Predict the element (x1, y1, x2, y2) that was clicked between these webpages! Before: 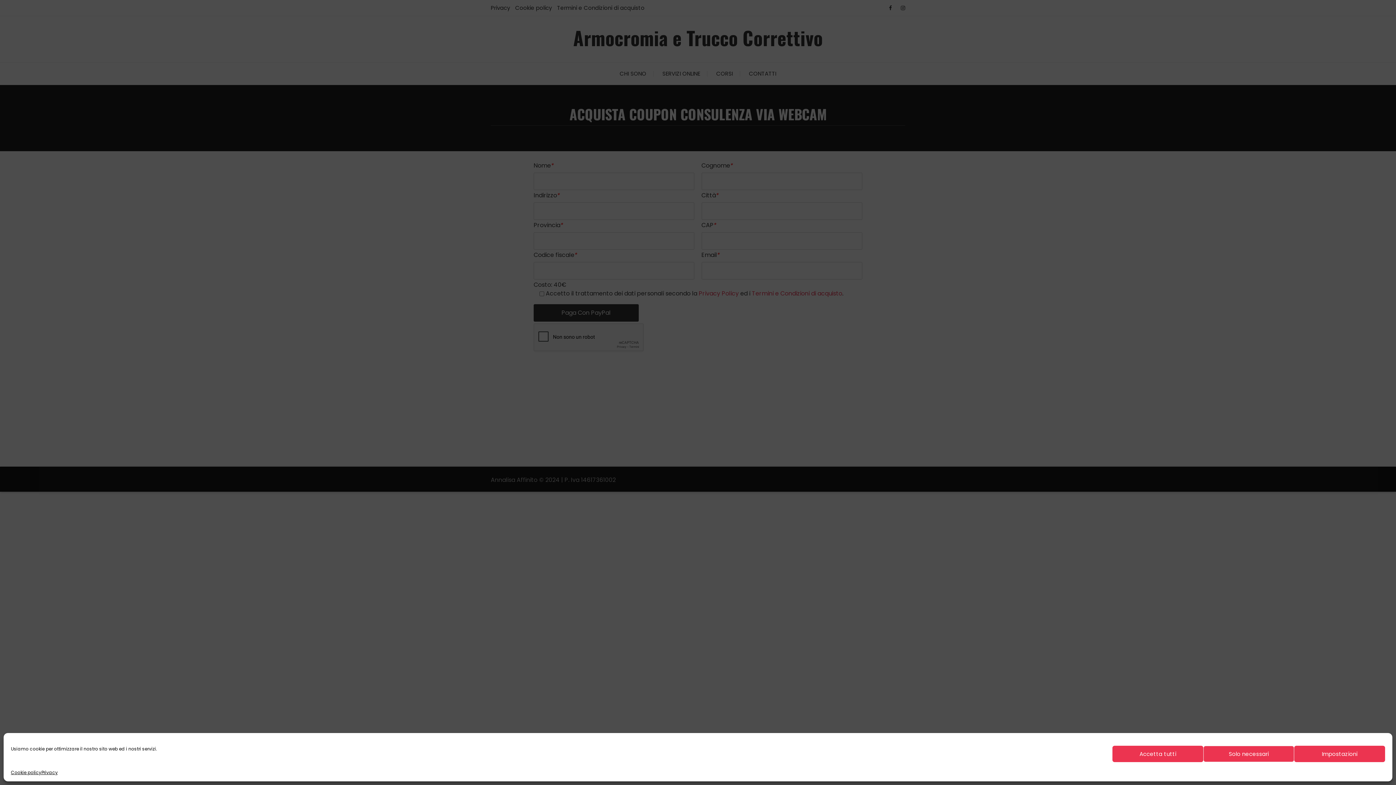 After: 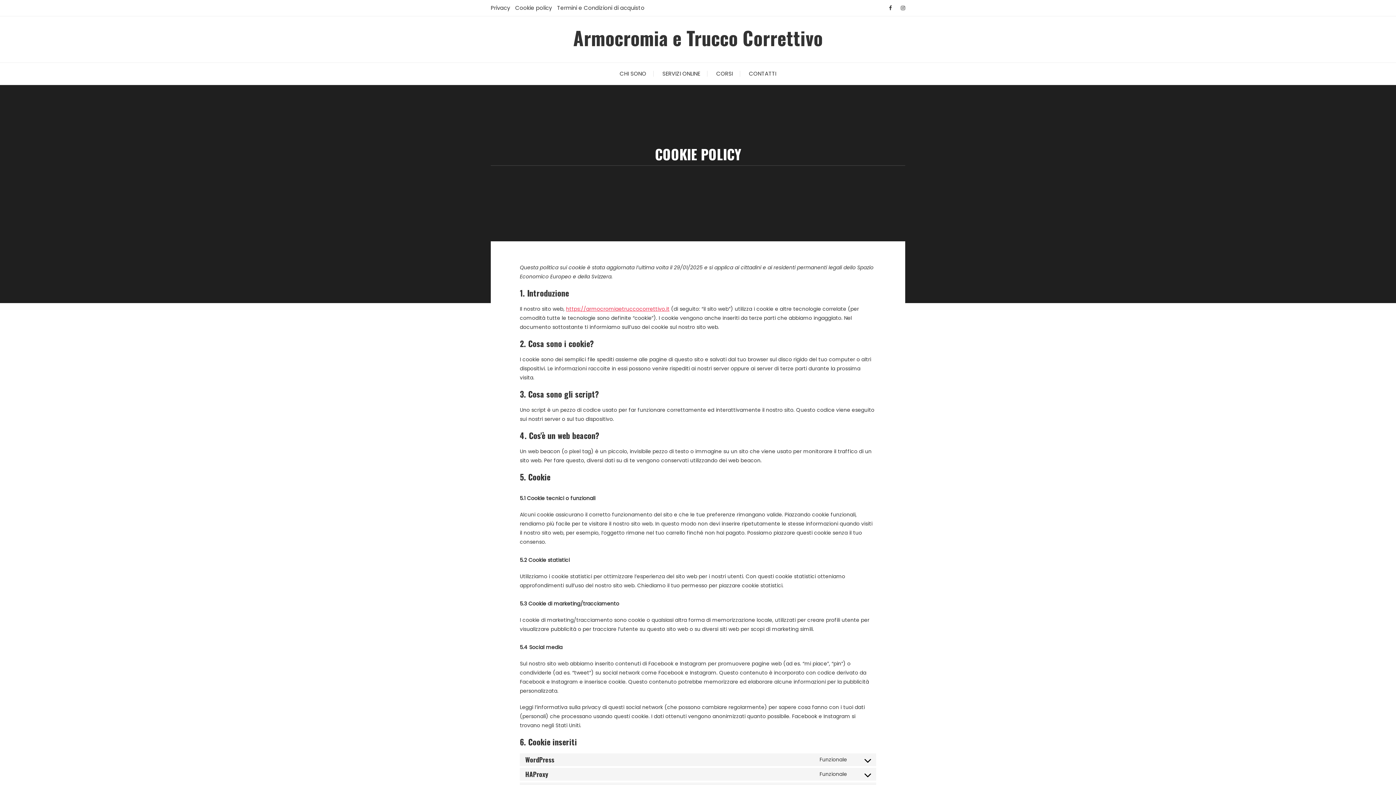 Action: bbox: (10, 769, 41, 776) label: Cookie policy